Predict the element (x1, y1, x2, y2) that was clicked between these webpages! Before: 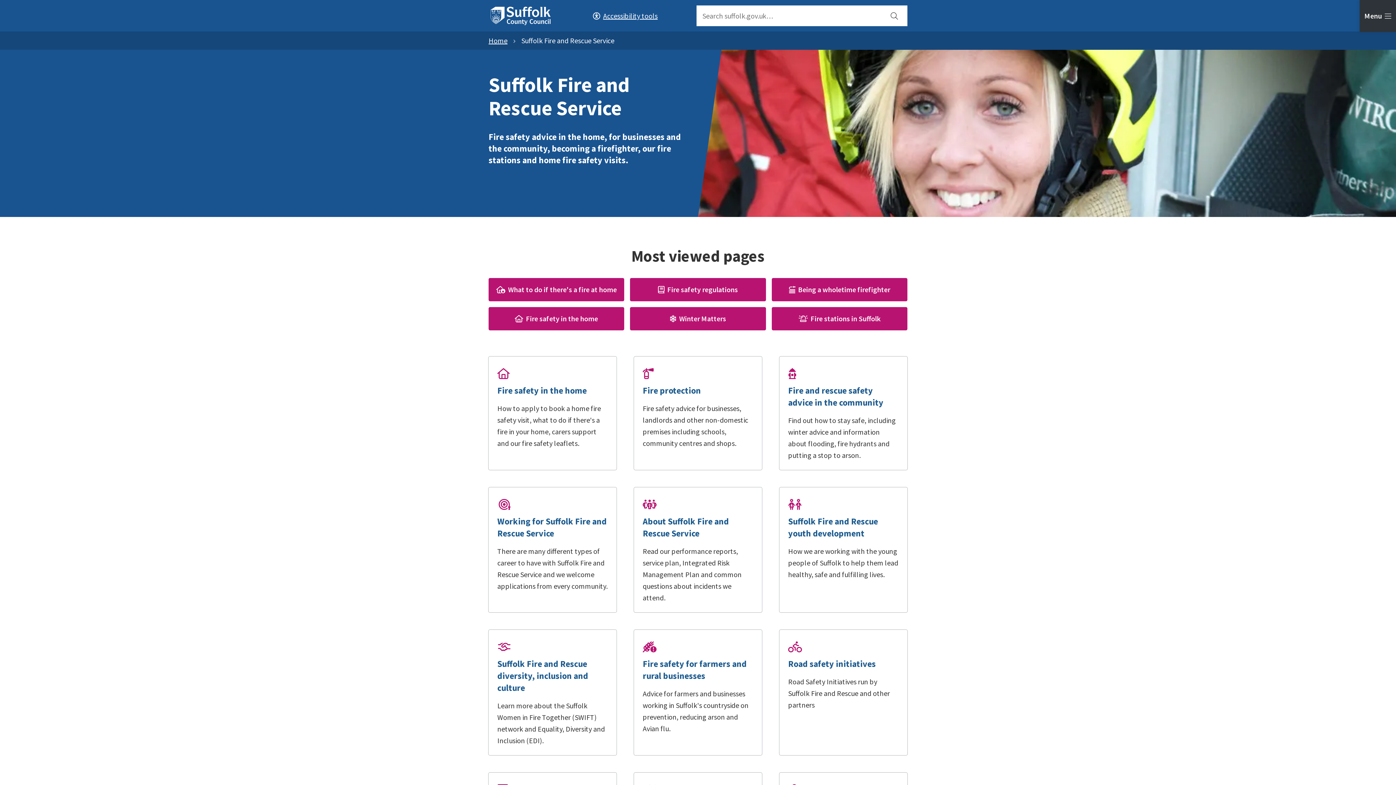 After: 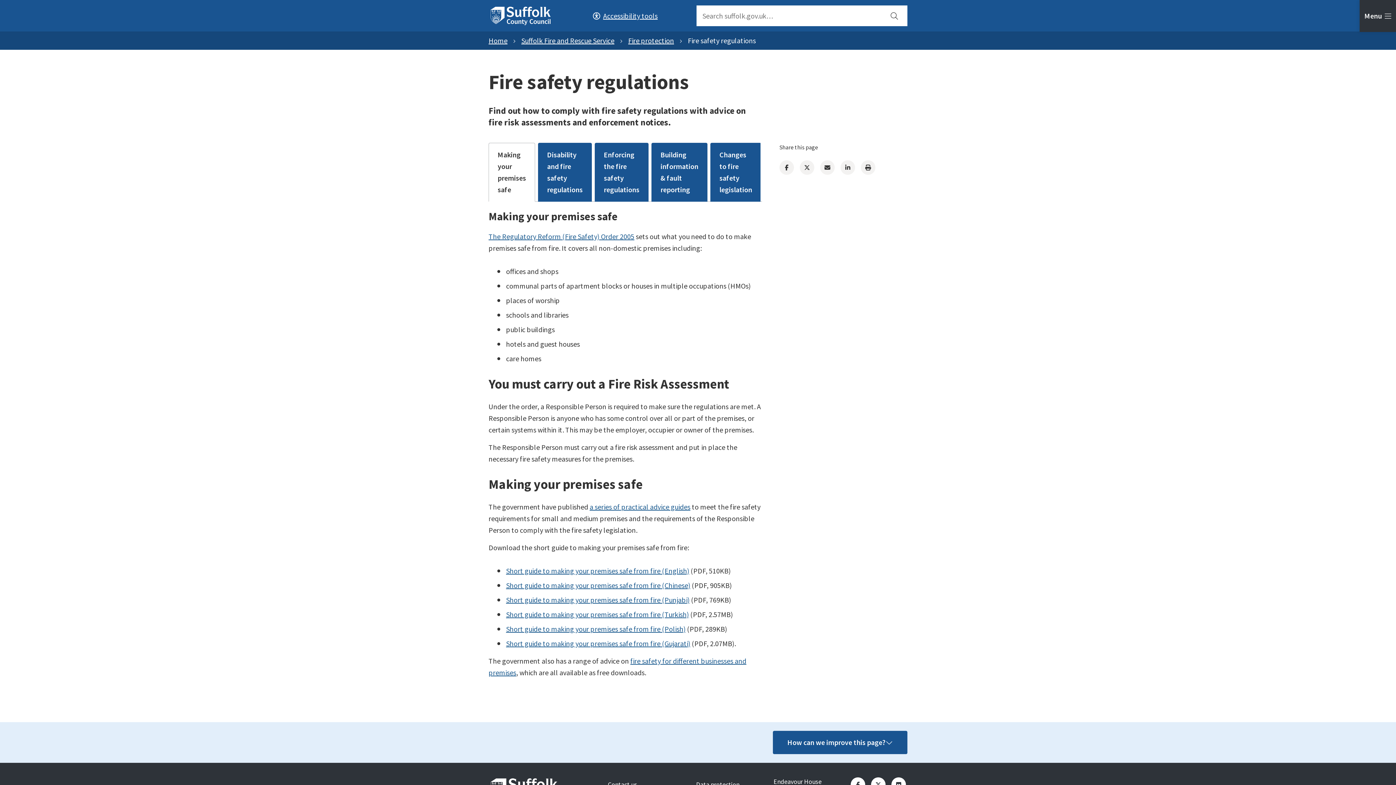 Action: bbox: (630, 278, 766, 301) label: Fire safety regulations